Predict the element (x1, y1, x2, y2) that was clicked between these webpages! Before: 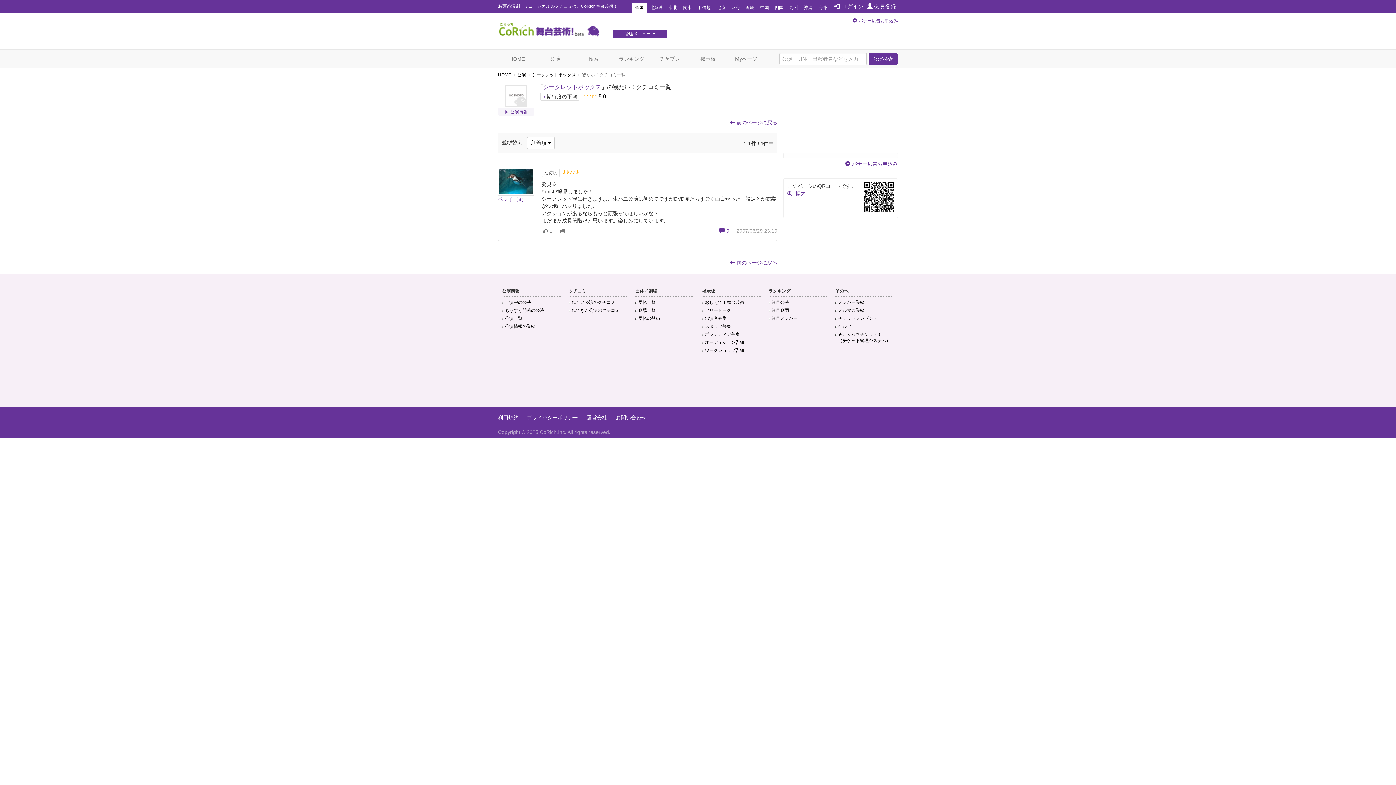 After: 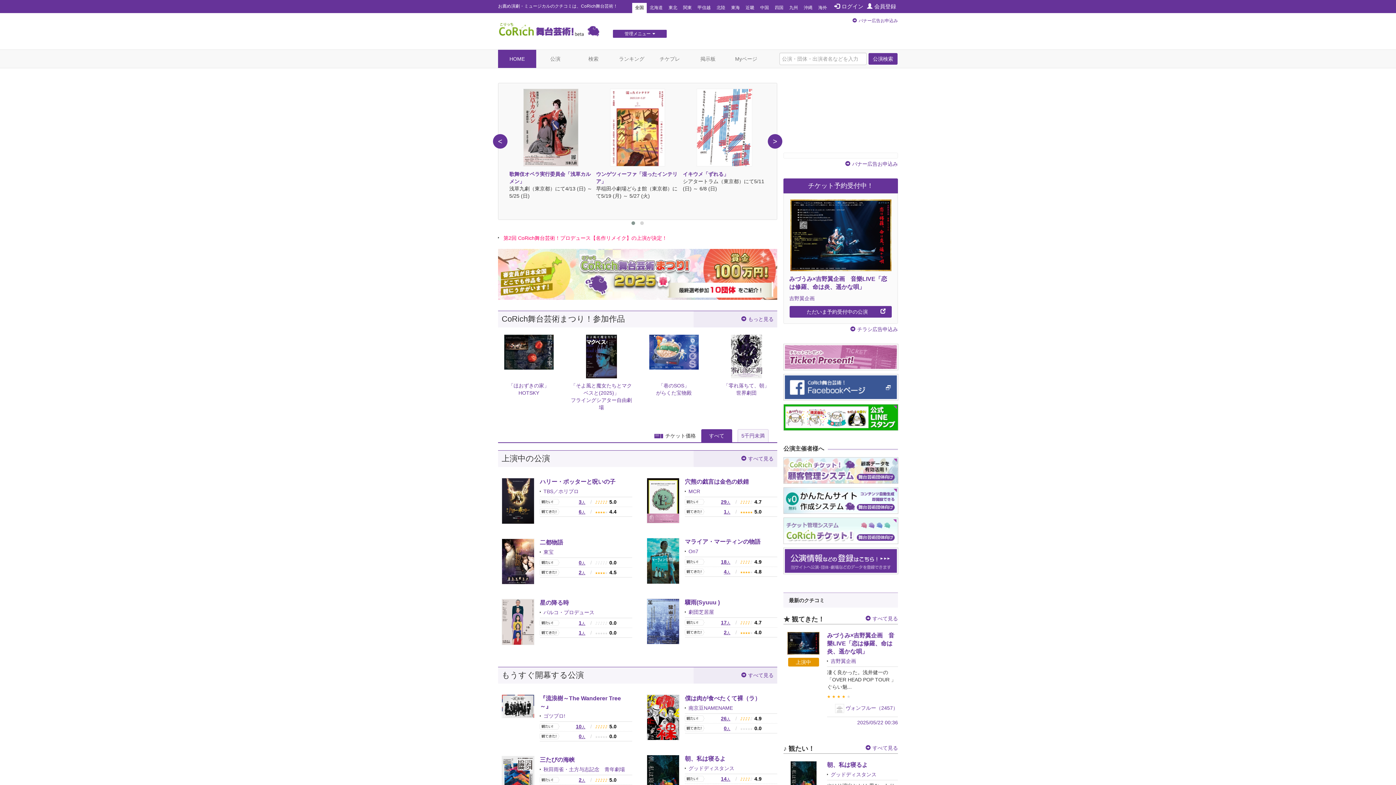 Action: bbox: (498, 72, 511, 77) label: HOME